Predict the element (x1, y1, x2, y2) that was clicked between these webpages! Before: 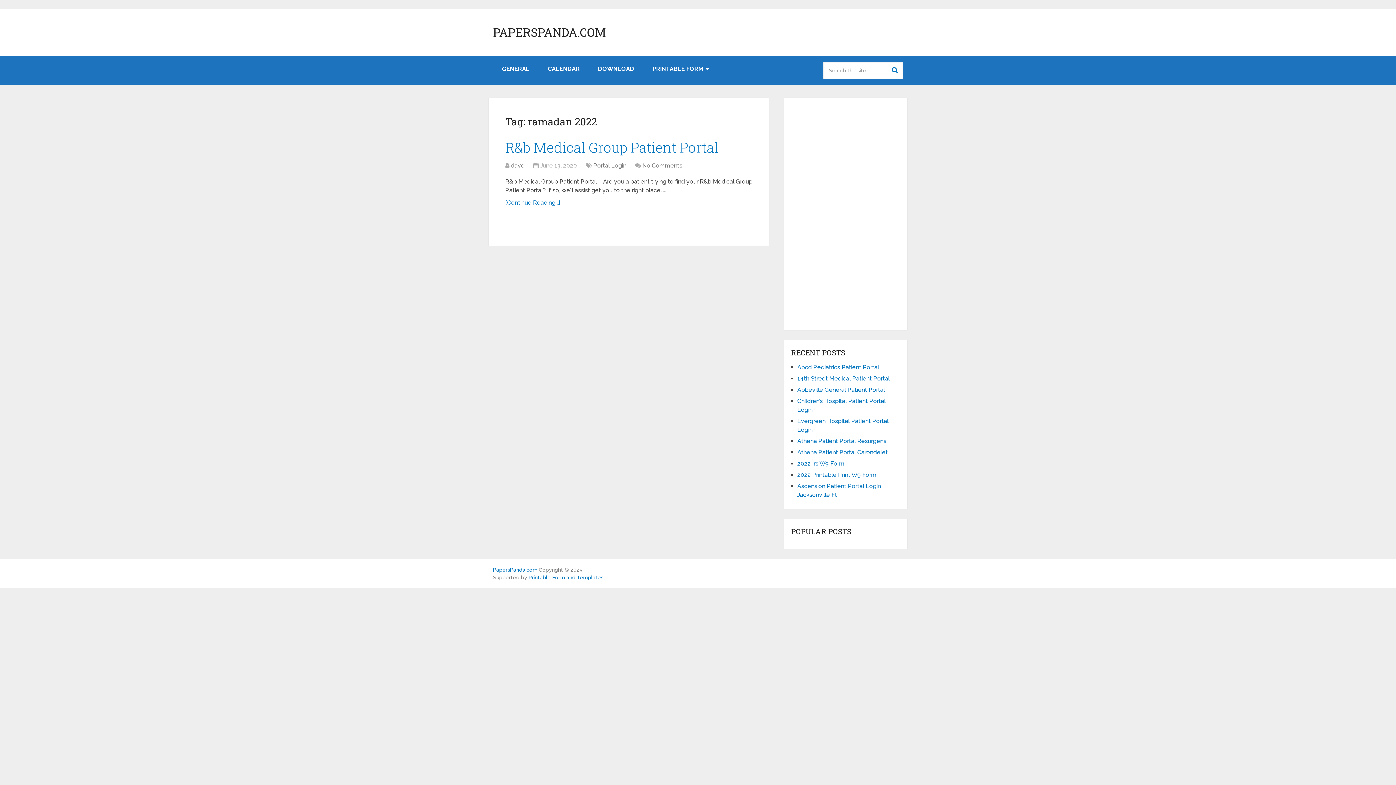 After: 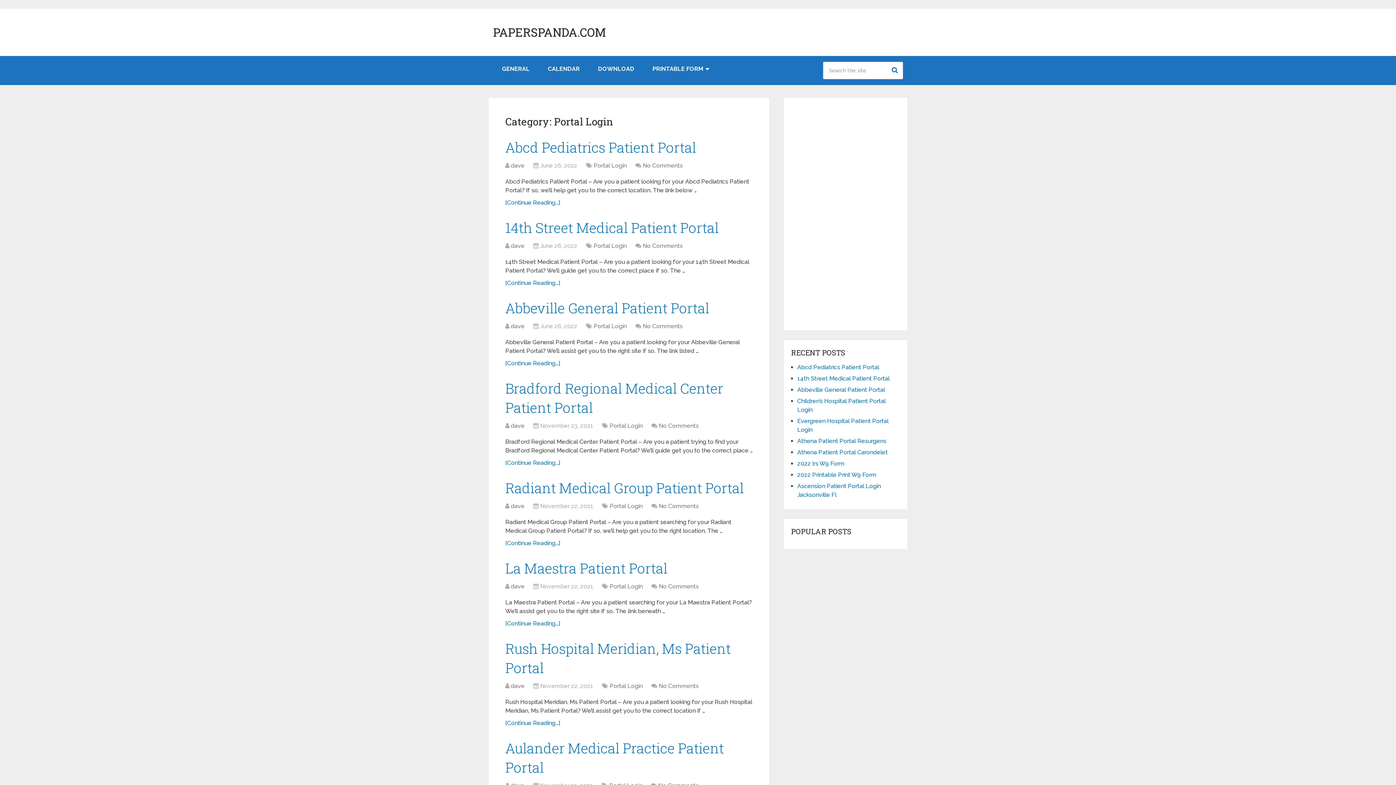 Action: label: Portal Login bbox: (593, 162, 626, 169)